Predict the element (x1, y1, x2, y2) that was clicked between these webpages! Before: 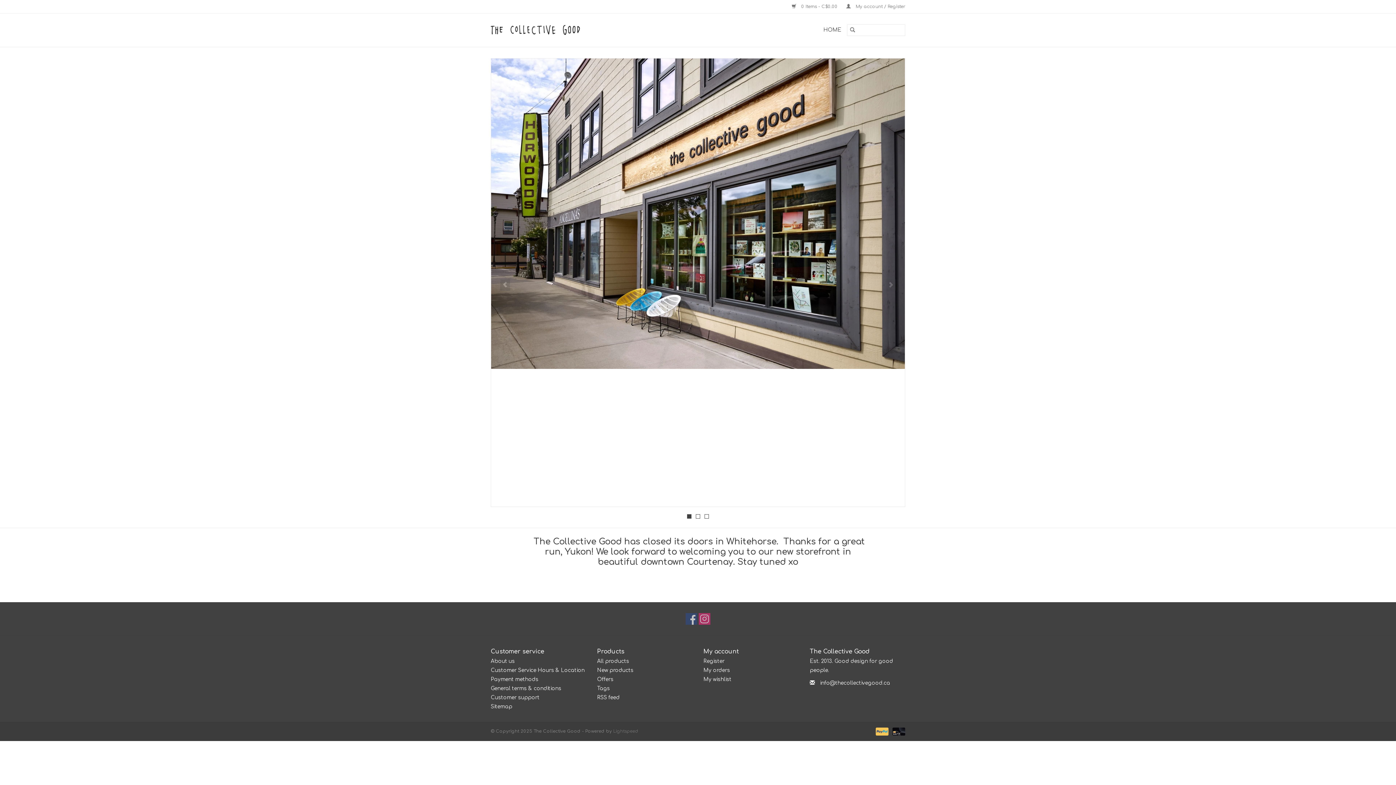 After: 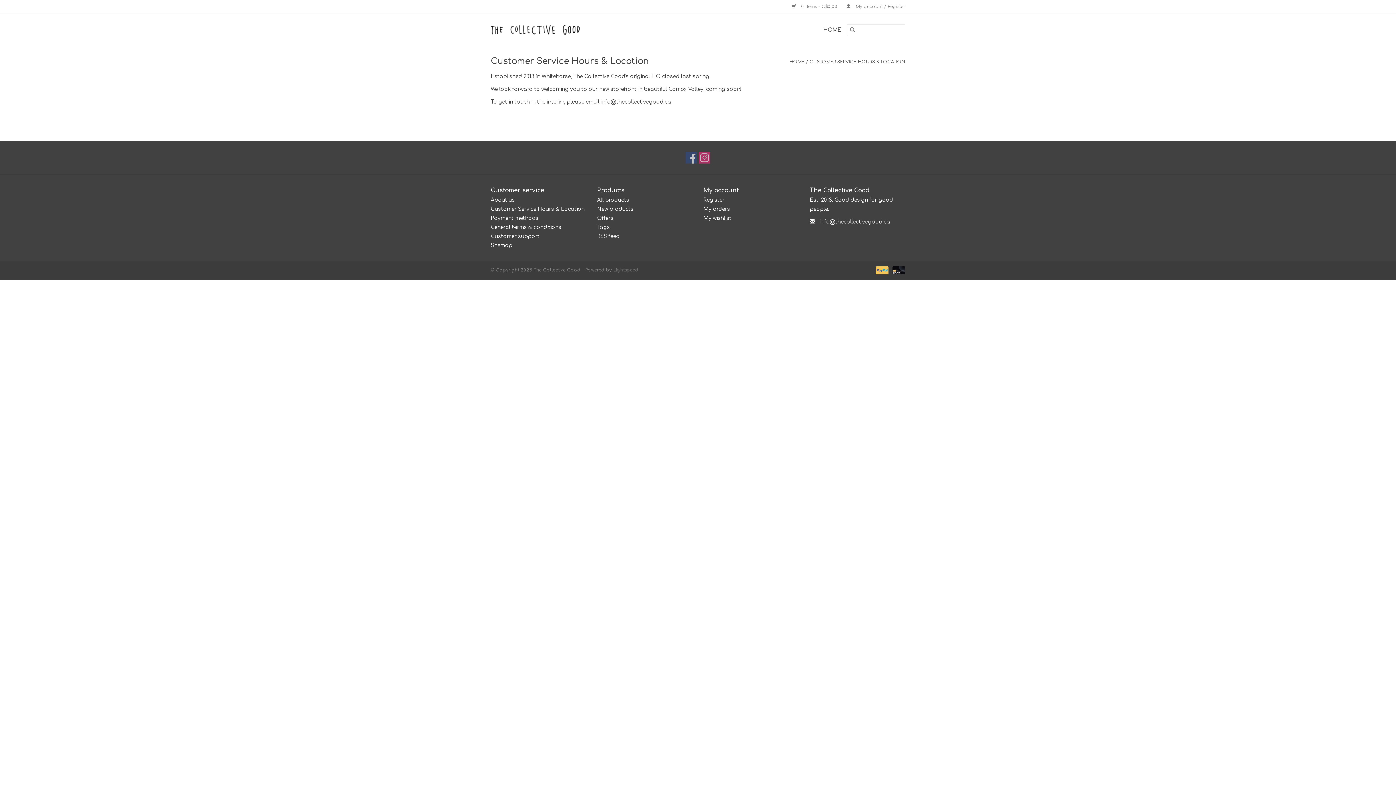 Action: bbox: (490, 667, 584, 673) label: Customer Service Hours & Location